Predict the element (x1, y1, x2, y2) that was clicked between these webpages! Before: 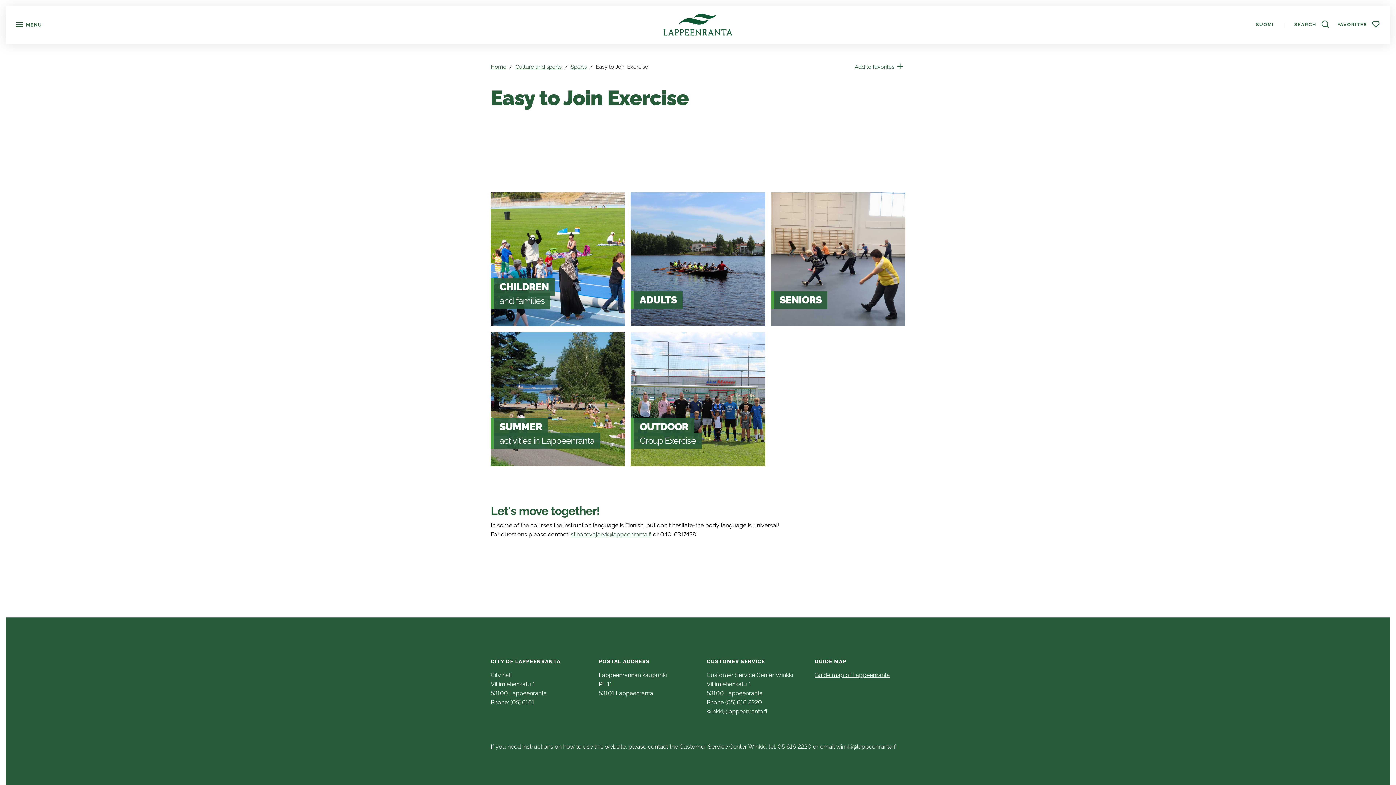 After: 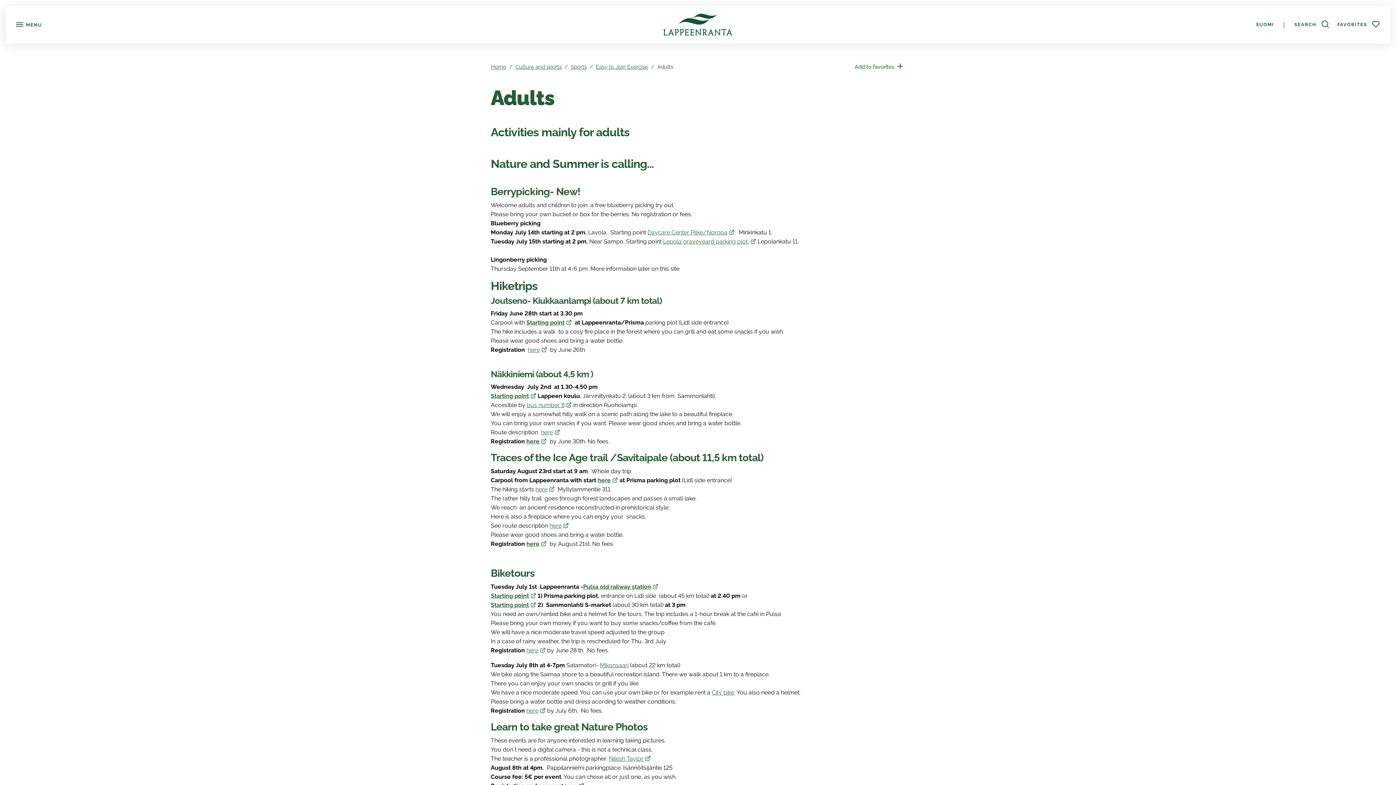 Action: label: ADULTS bbox: (631, 192, 765, 326)